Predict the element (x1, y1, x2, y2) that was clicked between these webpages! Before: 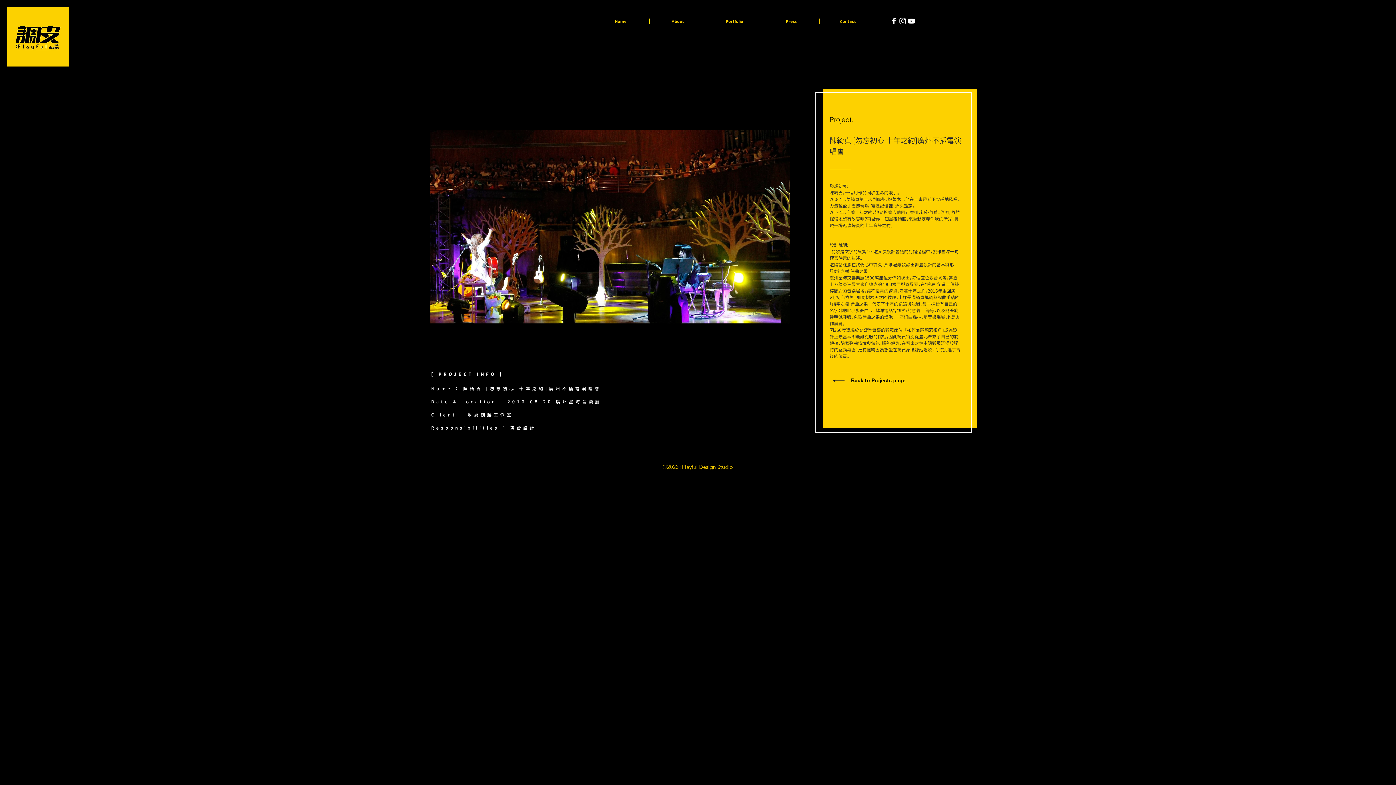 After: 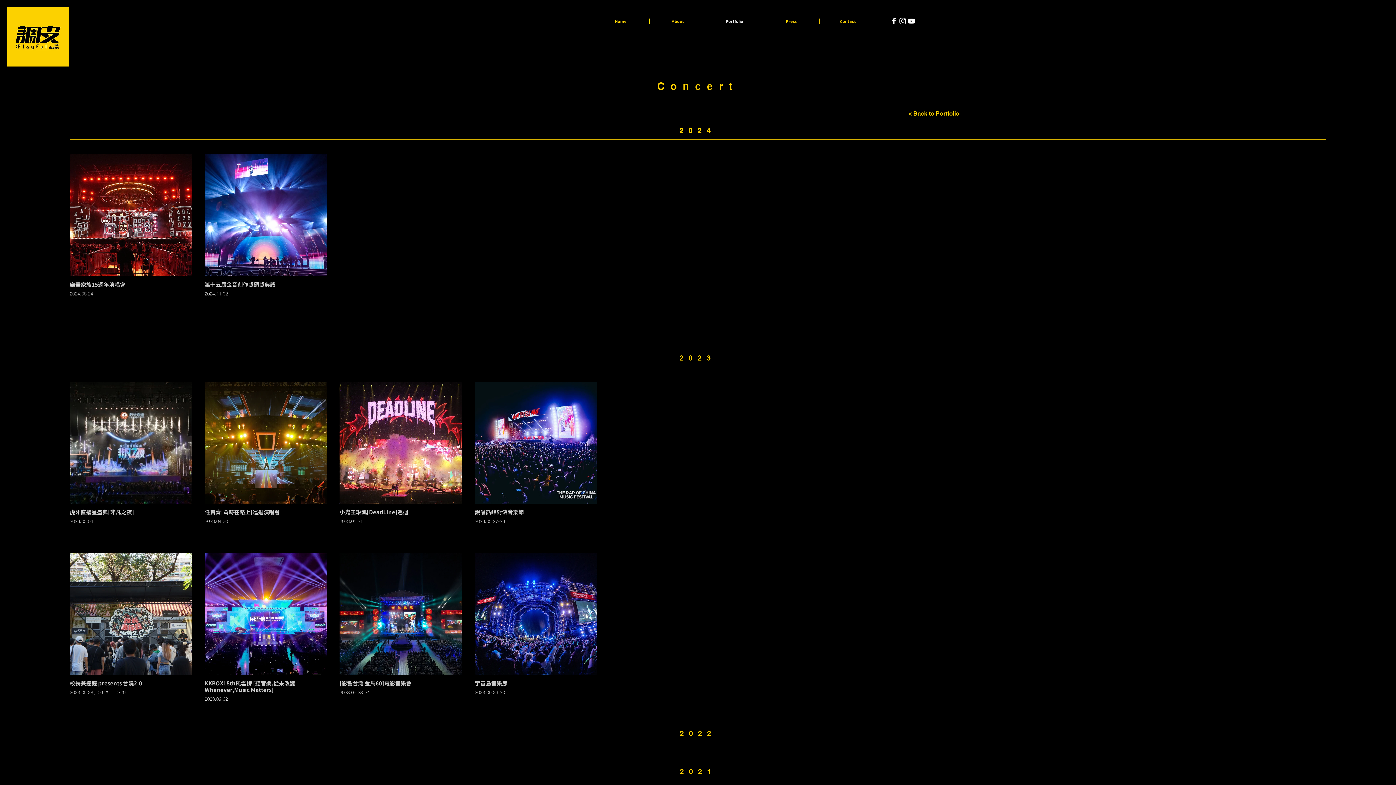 Action: bbox: (851, 375, 905, 385) label: Back to Projects page